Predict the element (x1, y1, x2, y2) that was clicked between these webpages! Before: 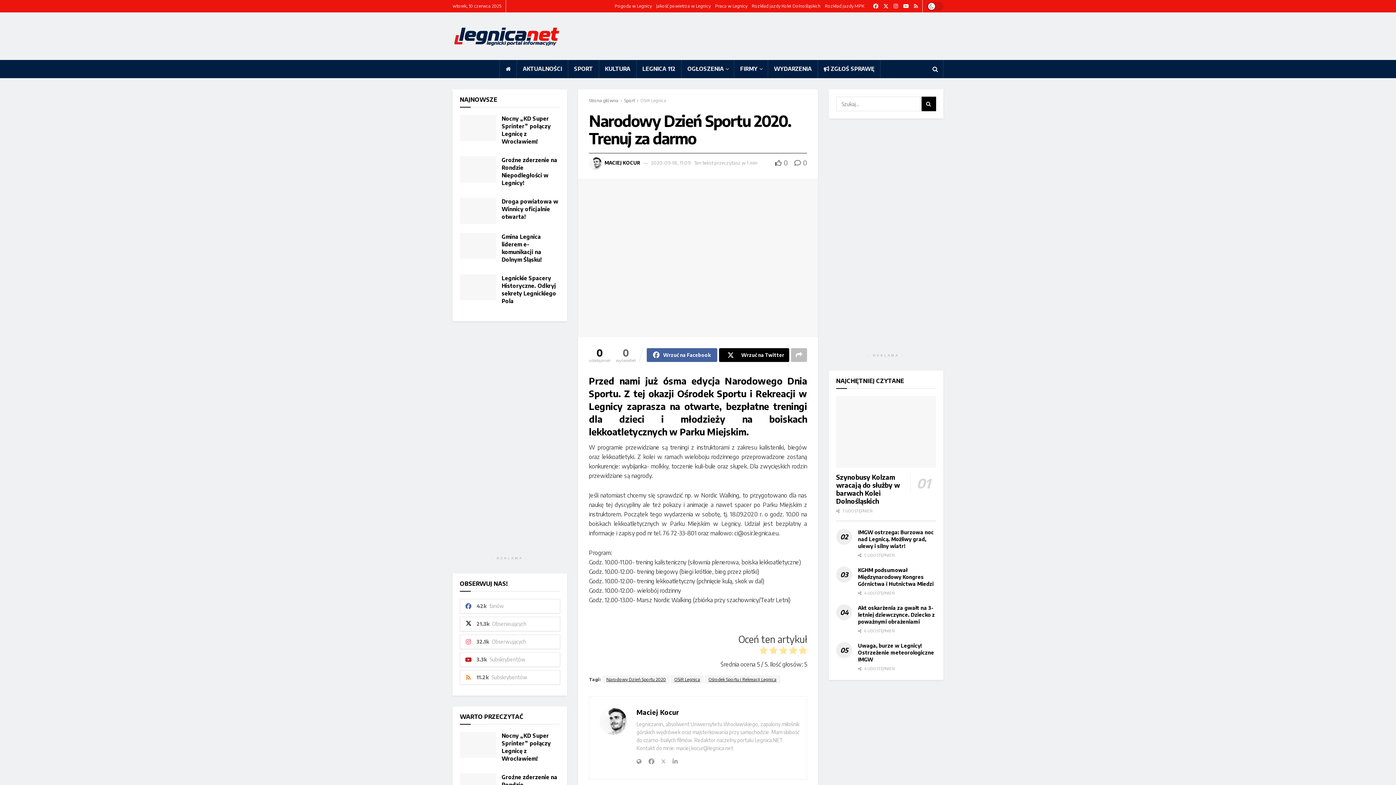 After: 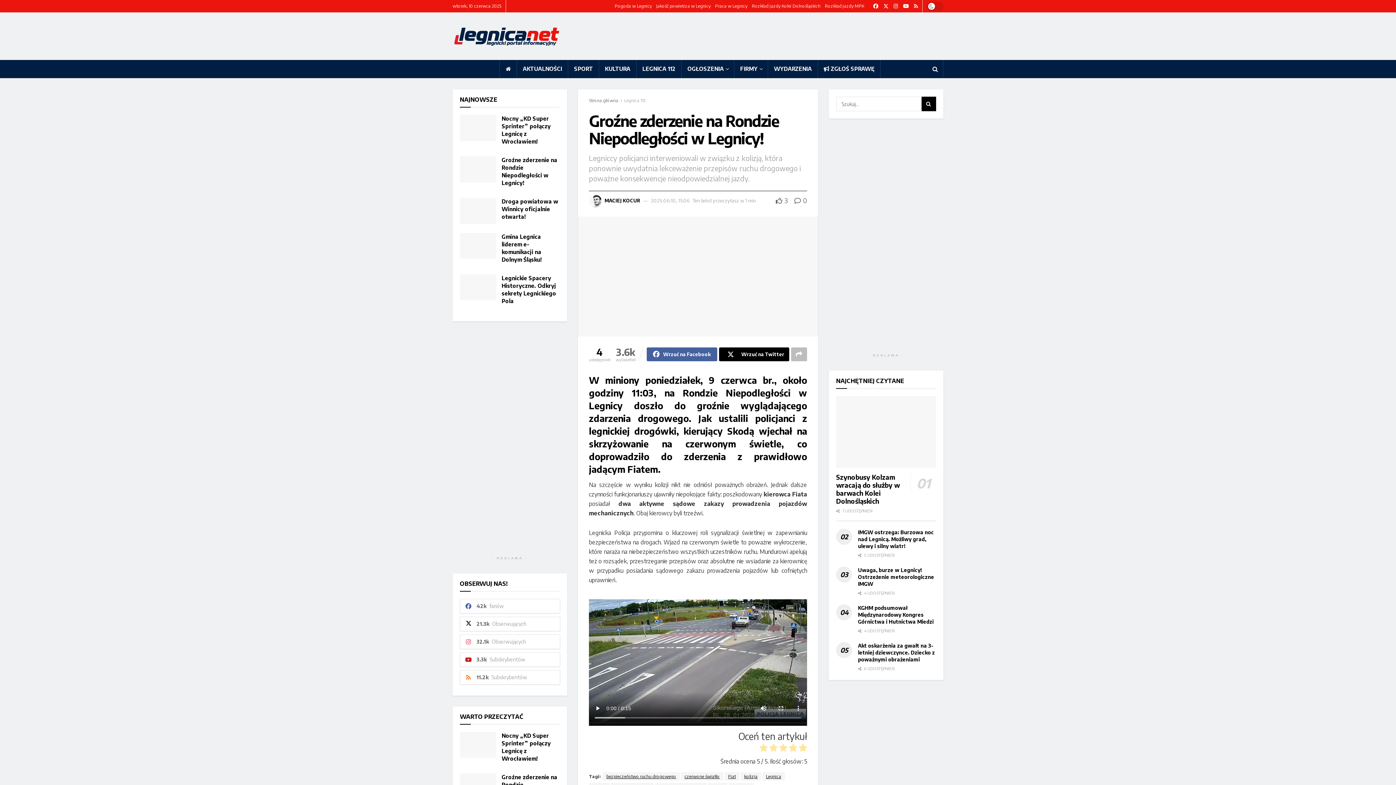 Action: bbox: (460, 156, 496, 182) label: Read article: Groźne zderzenie na Rondzie Niepodległości w Legnicy!